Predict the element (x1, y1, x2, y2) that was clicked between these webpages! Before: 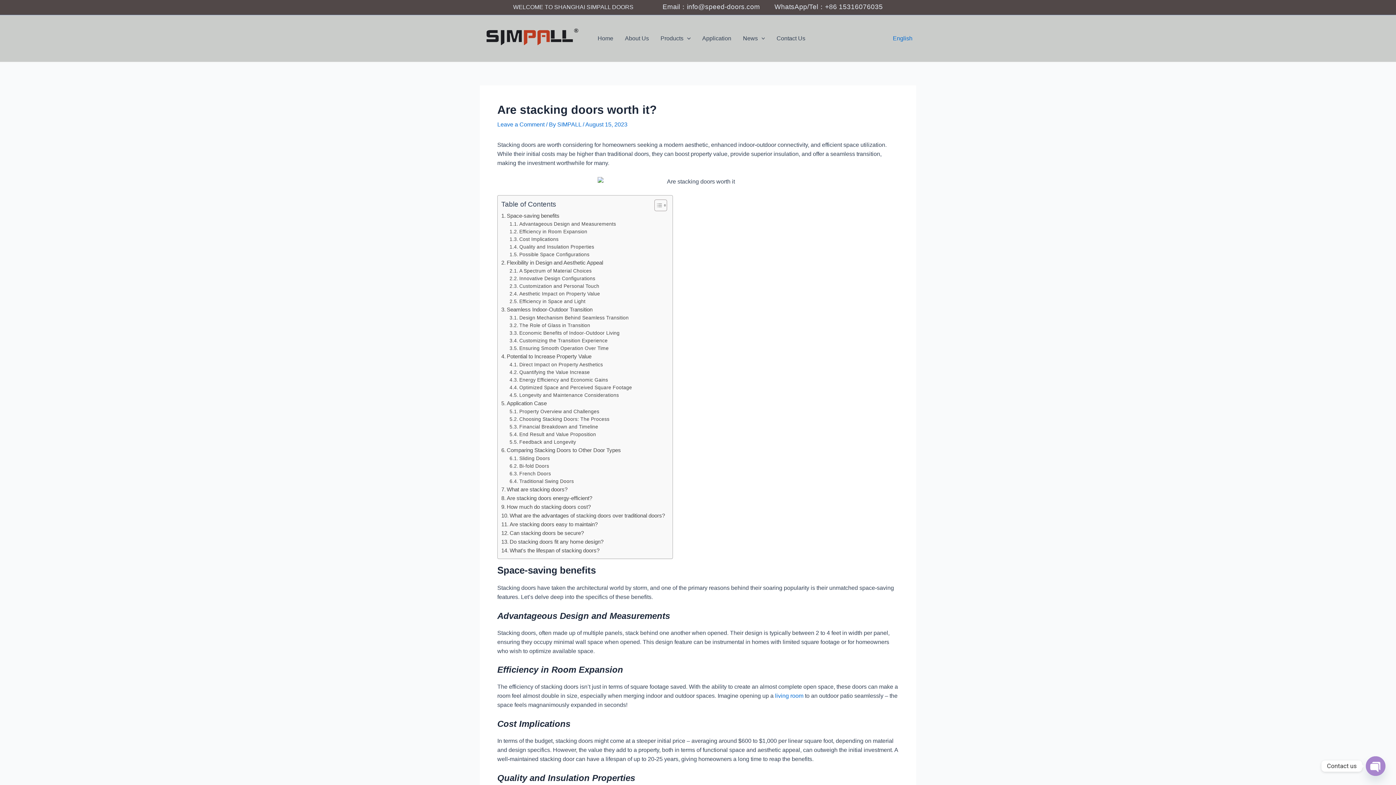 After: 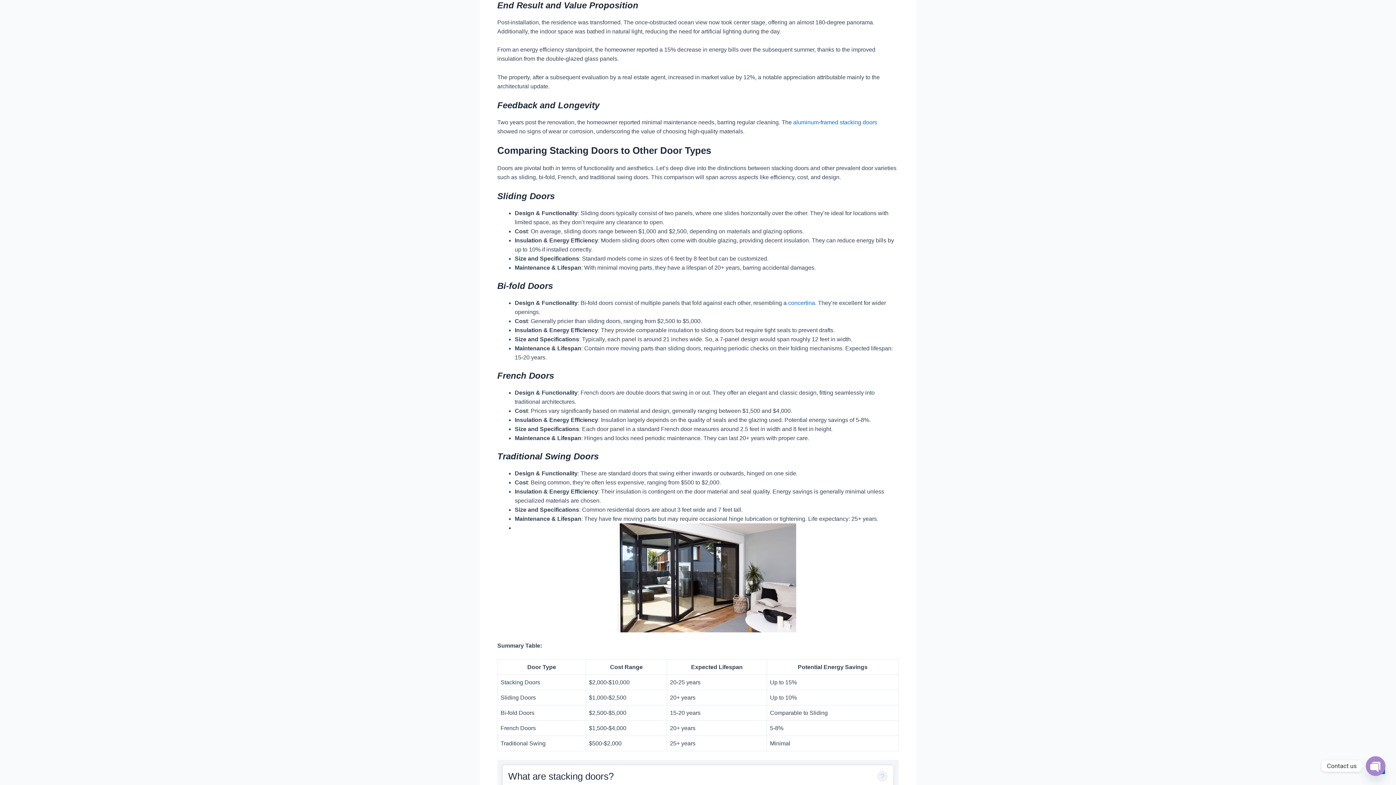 Action: label: End Result and Value Proposition bbox: (509, 431, 596, 438)